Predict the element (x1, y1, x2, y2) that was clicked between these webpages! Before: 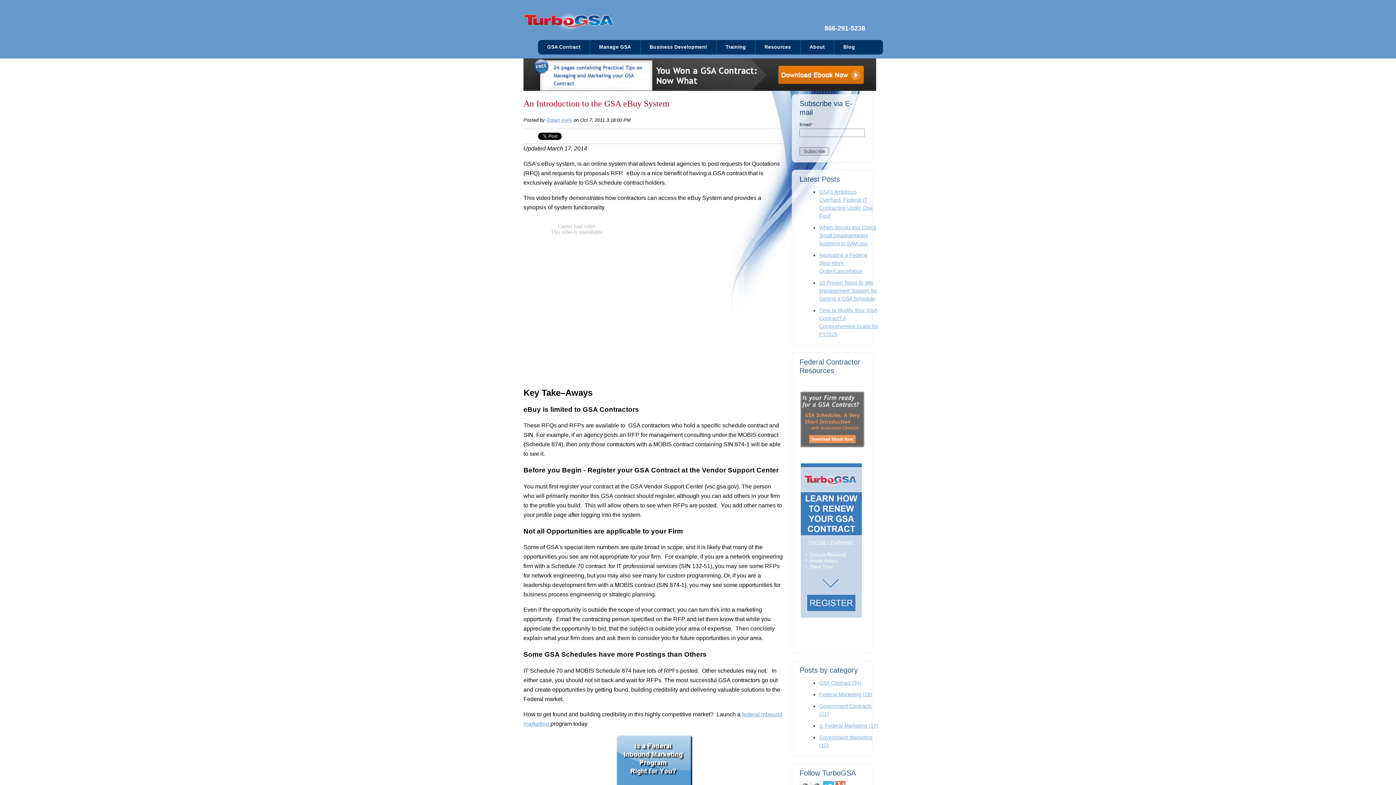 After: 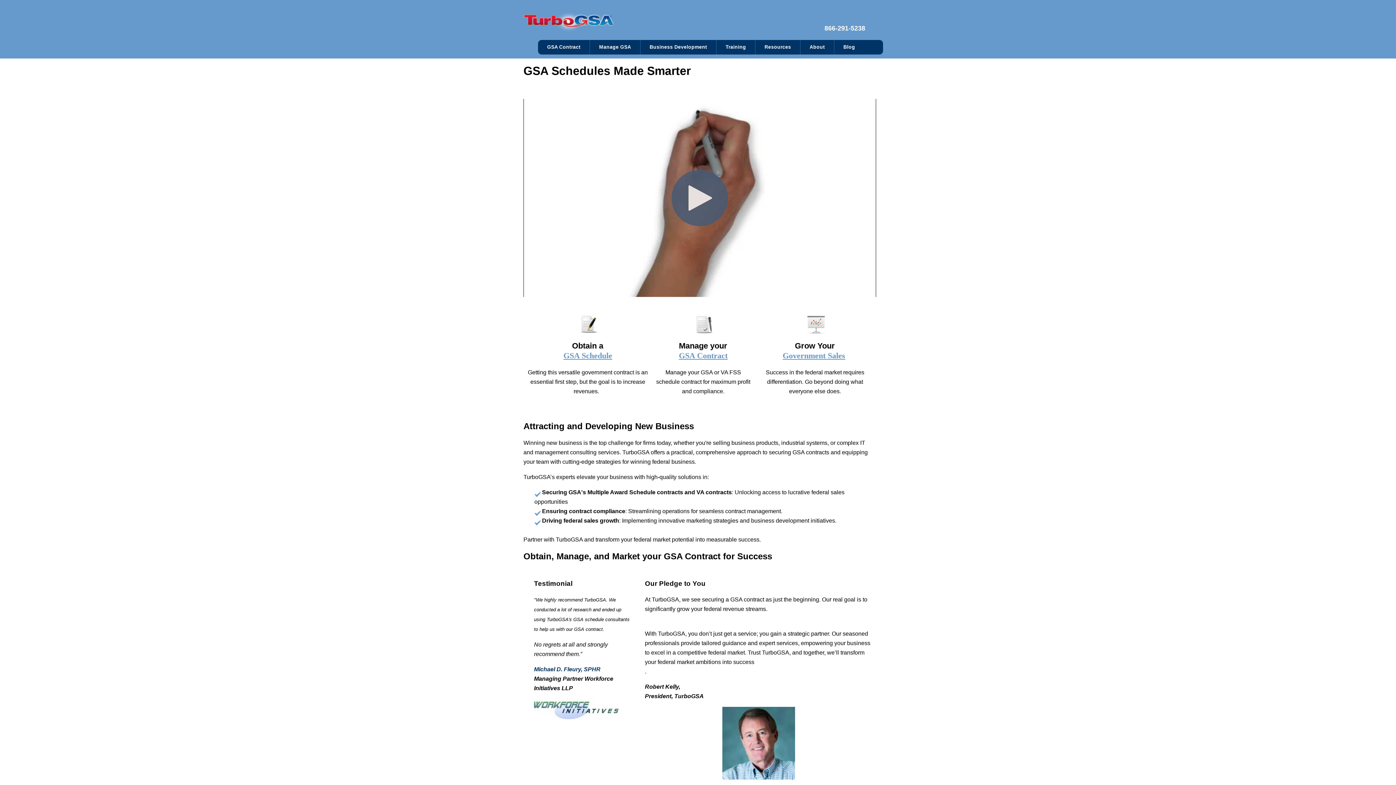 Action: bbox: (523, 16, 614, 22)